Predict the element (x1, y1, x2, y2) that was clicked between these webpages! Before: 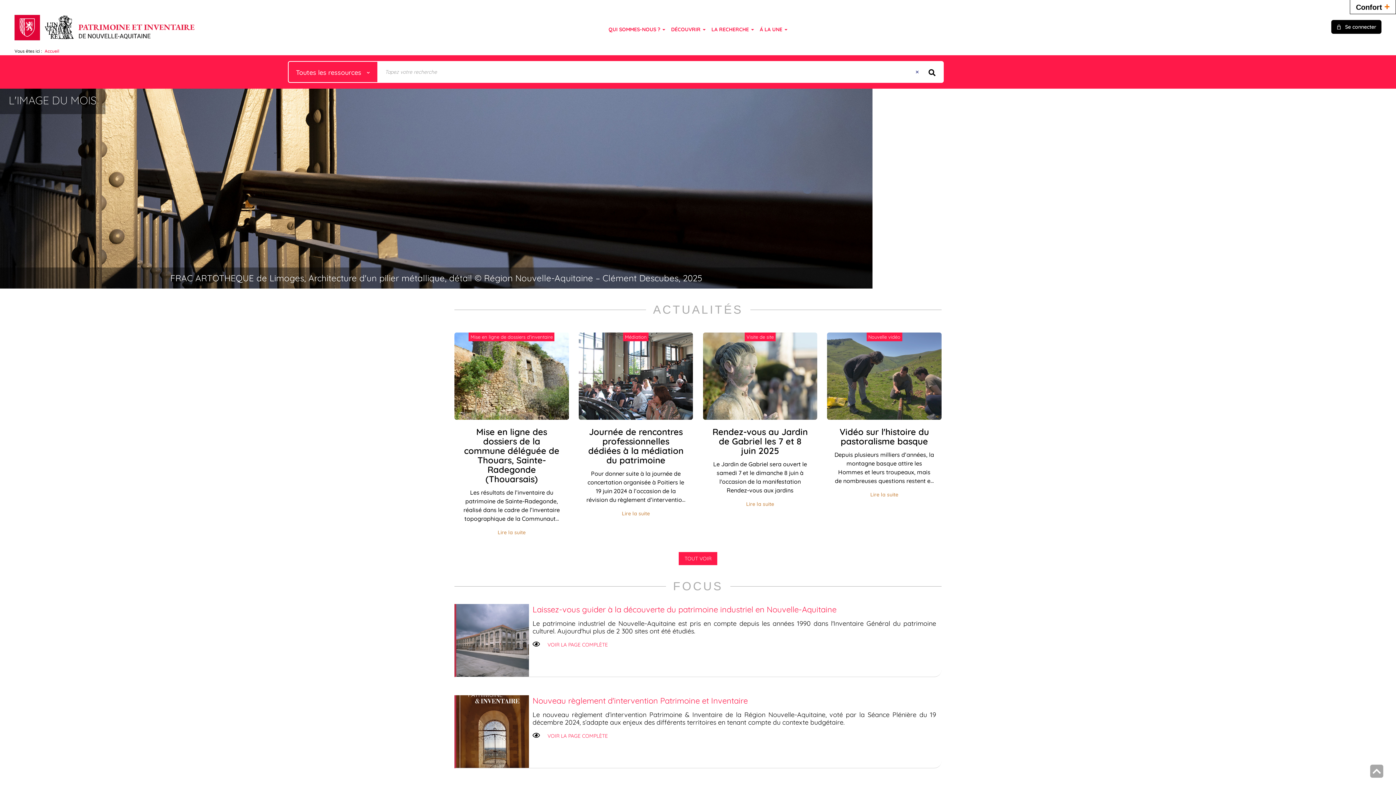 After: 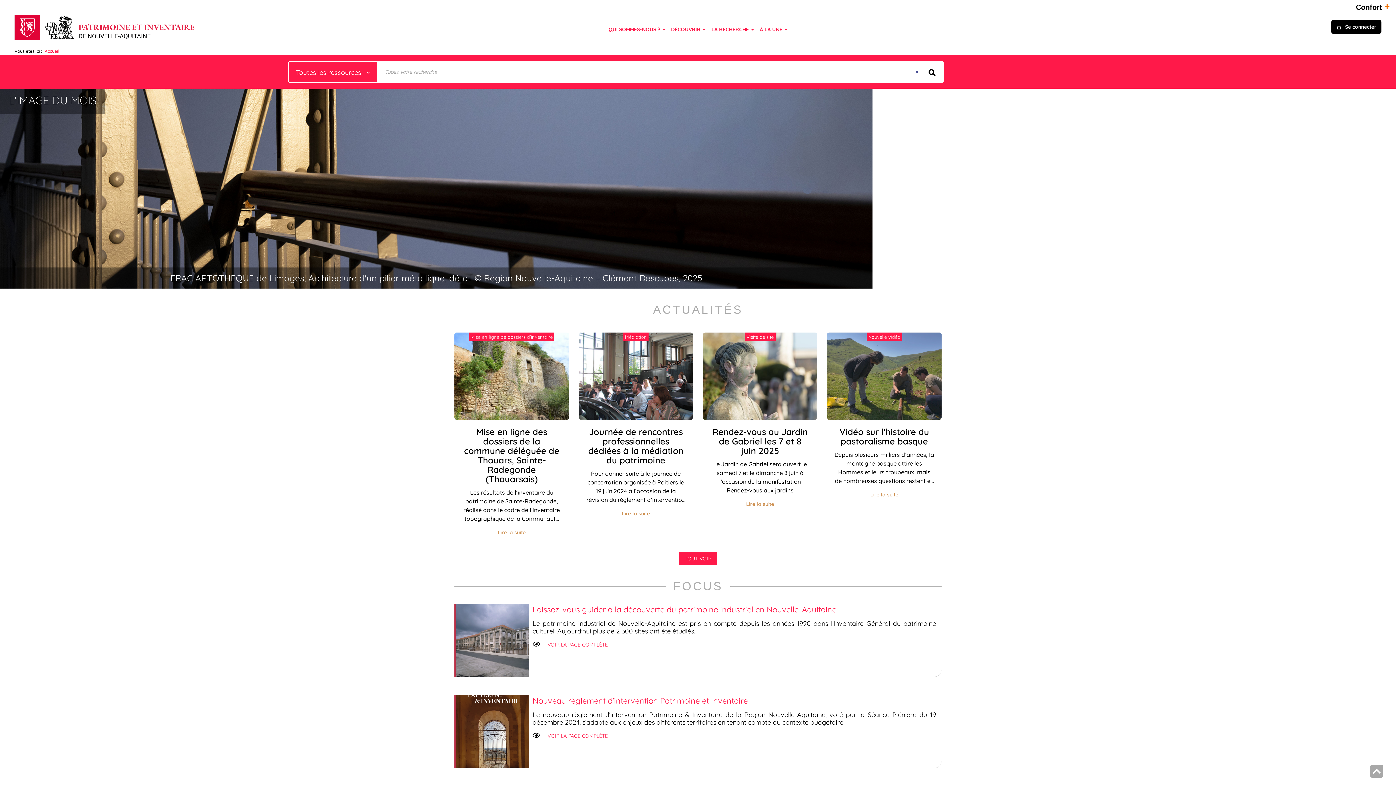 Action: bbox: (44, 13, 197, 42)